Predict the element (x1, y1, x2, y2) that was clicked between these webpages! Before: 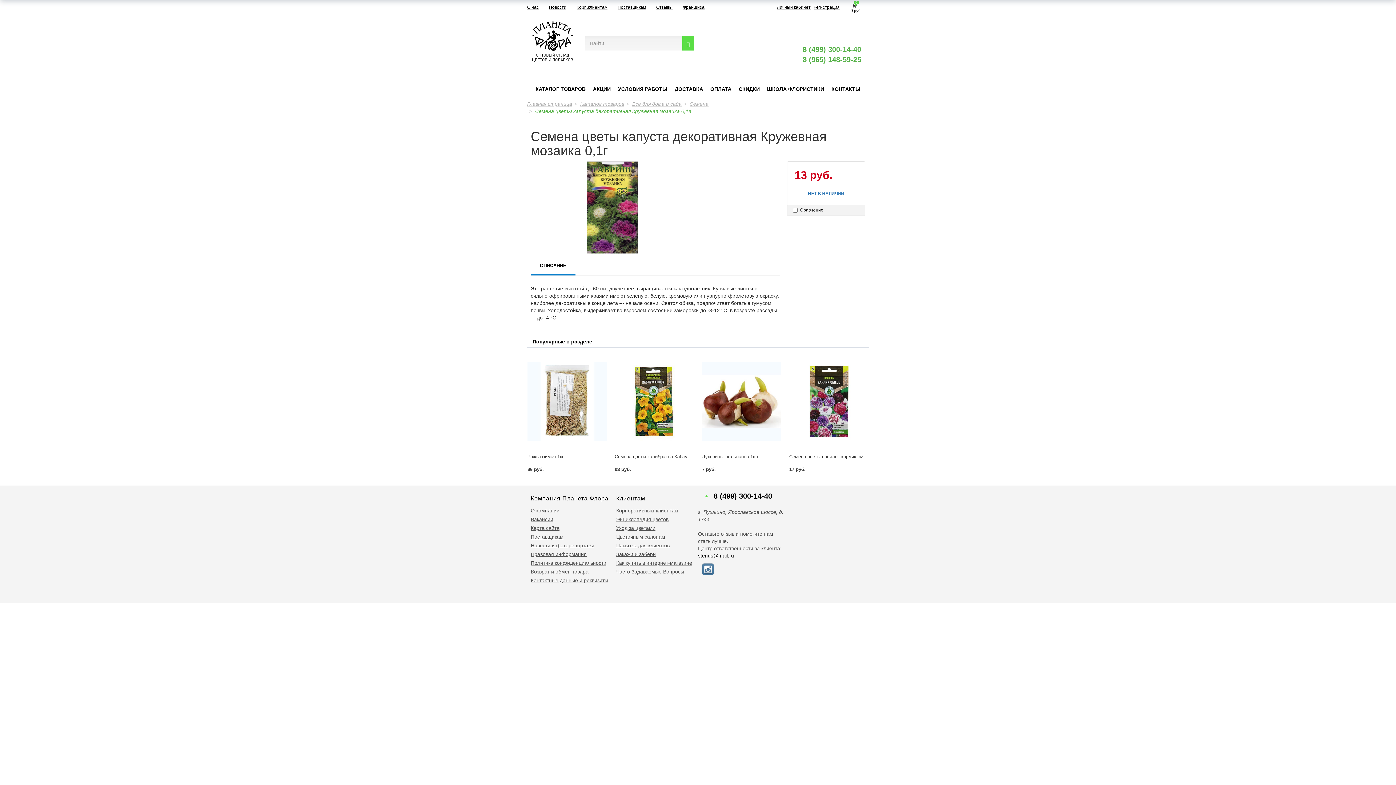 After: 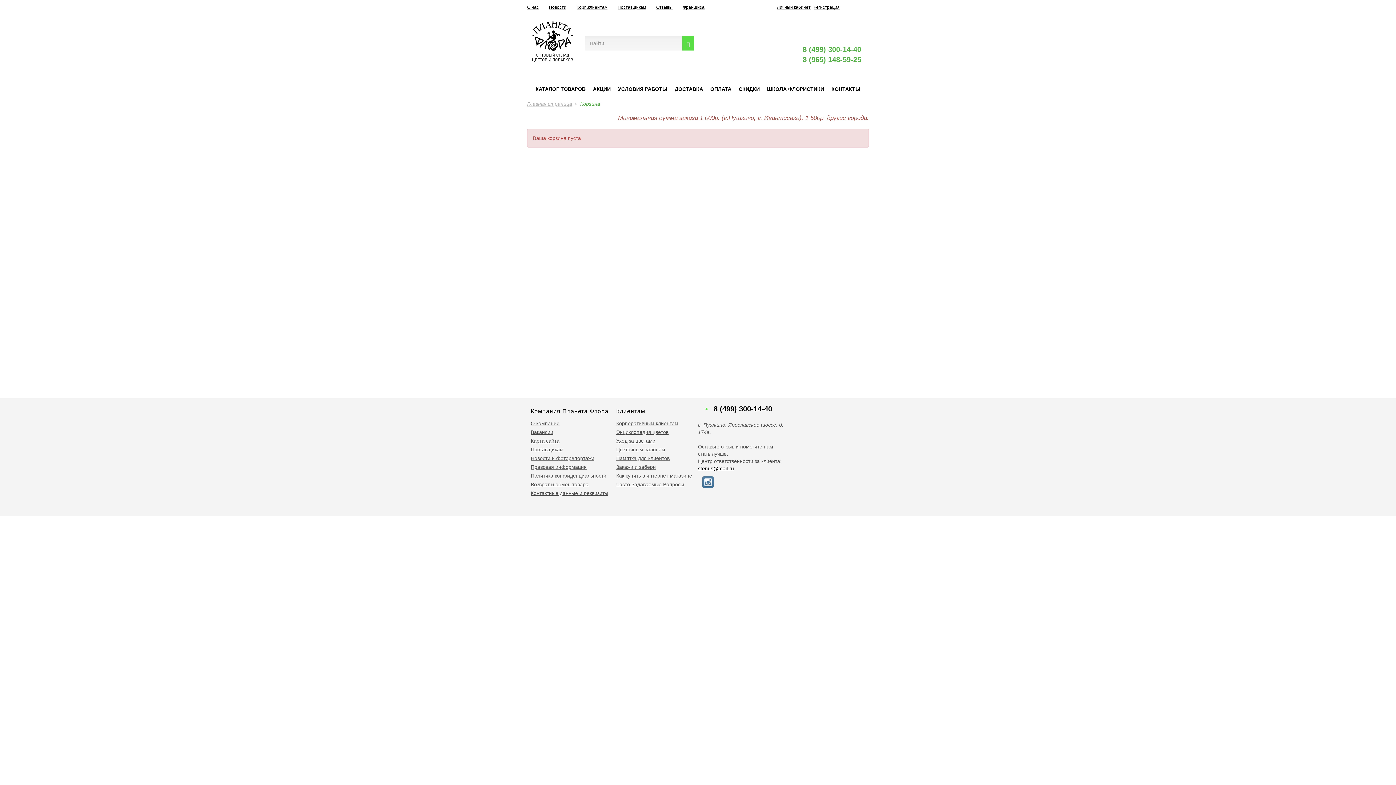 Action: label: 0
0 руб. bbox: (847, 1, 869, 12)